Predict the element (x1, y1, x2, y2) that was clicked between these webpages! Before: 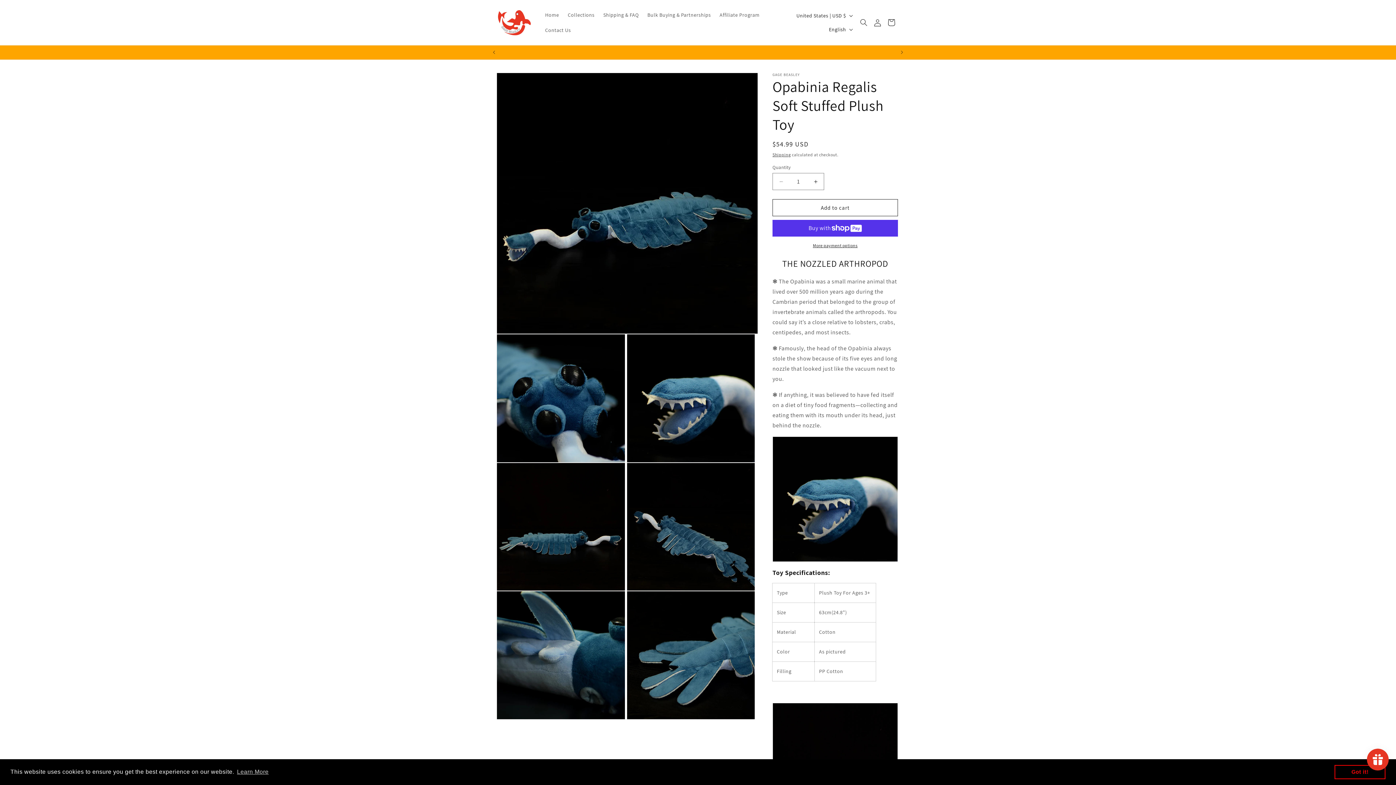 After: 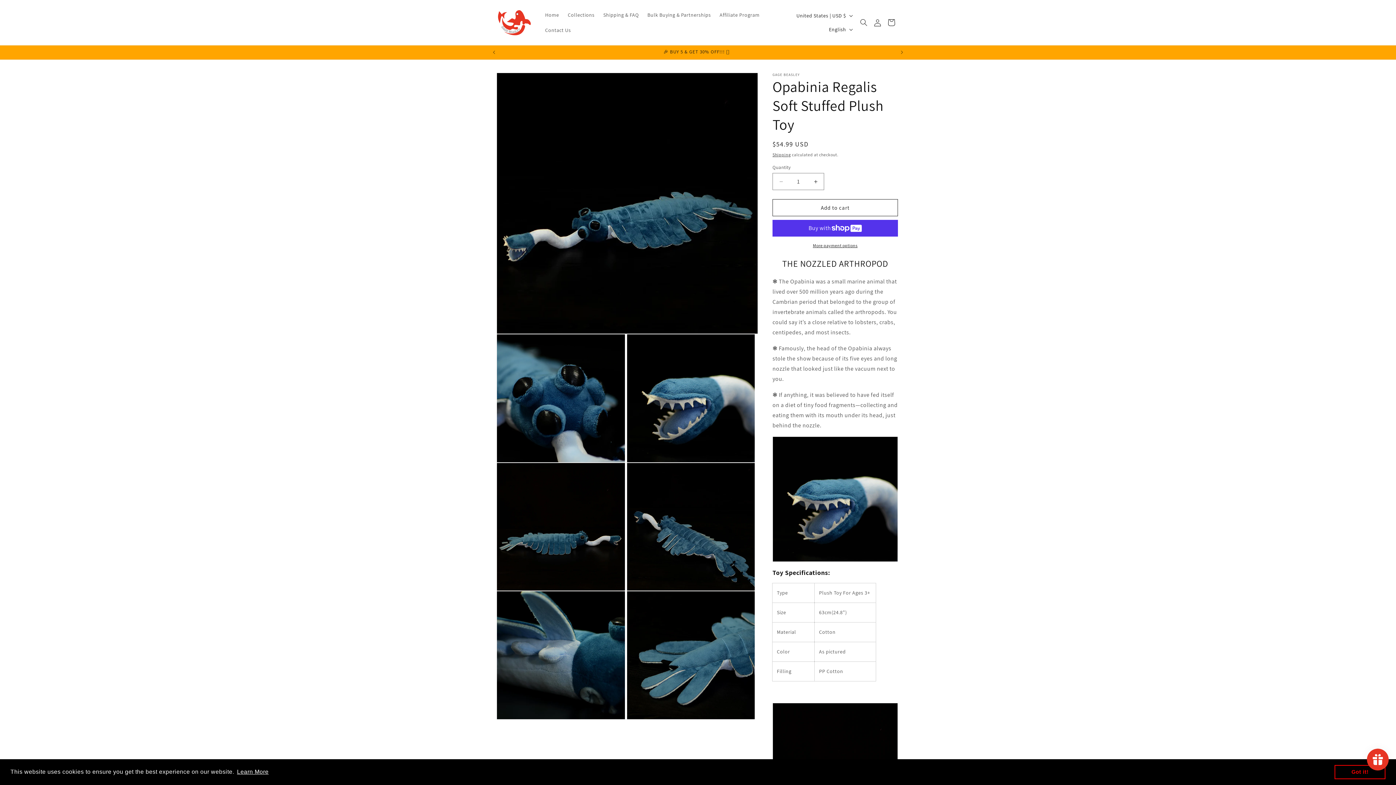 Action: bbox: (235, 766, 269, 777) label: learn more about cookies